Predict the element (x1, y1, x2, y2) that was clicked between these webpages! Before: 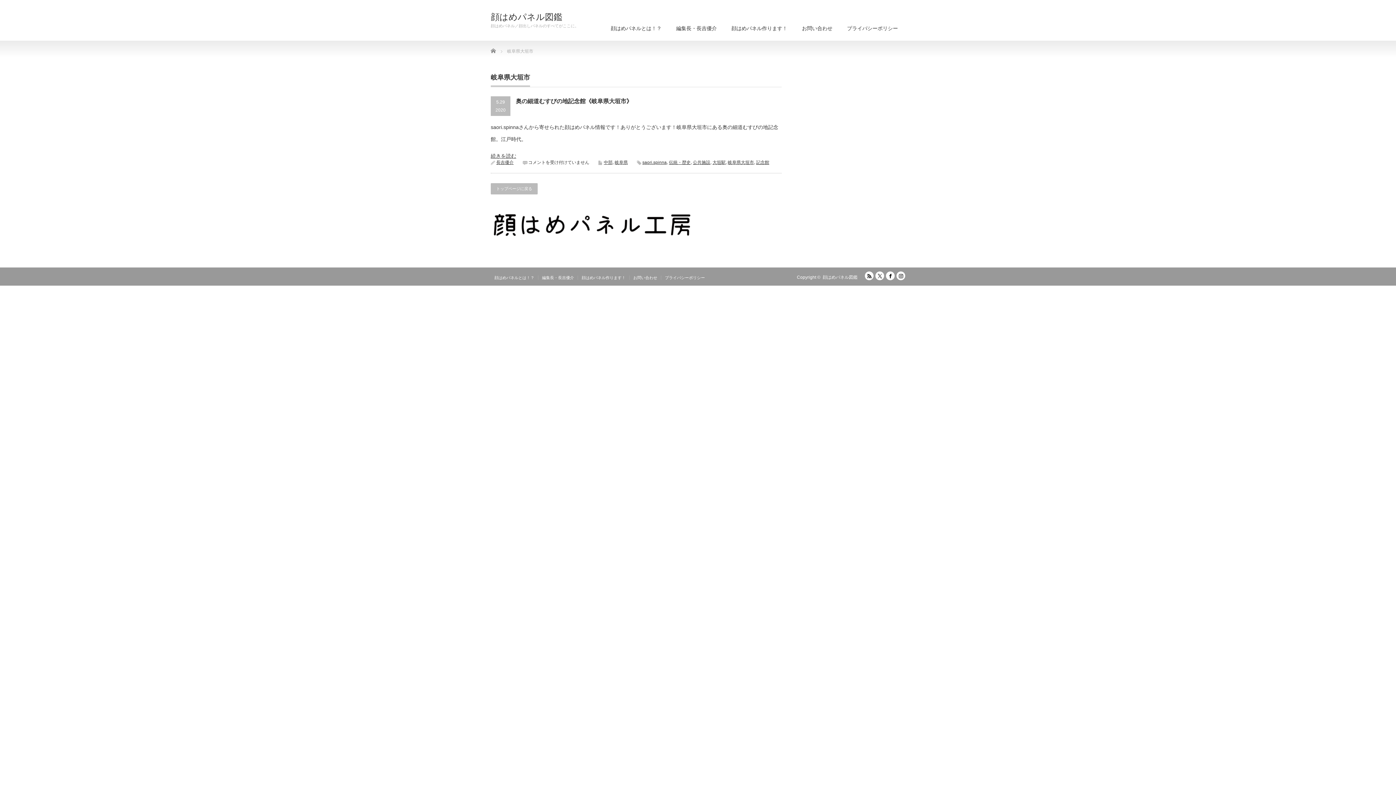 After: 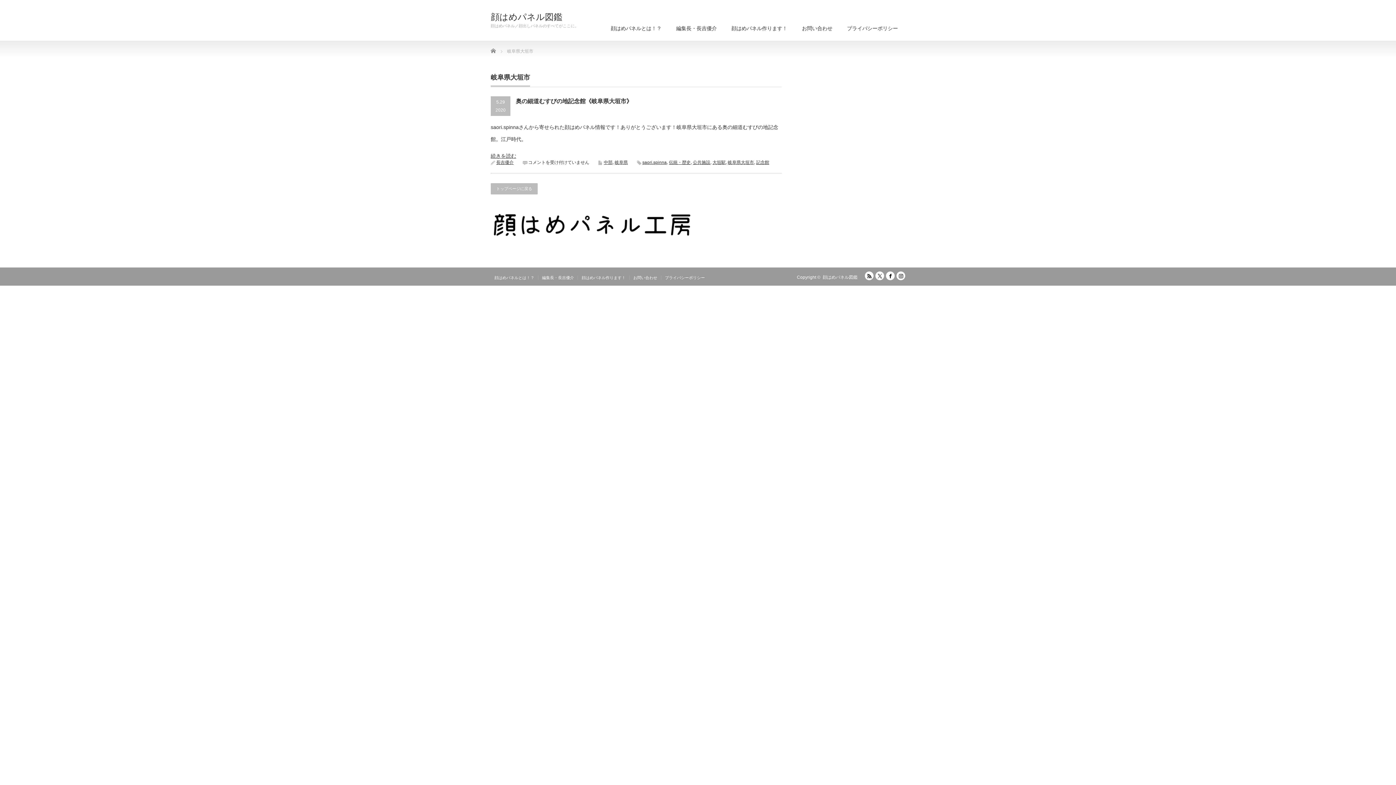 Action: label: 岐阜県大垣市 bbox: (728, 160, 754, 165)